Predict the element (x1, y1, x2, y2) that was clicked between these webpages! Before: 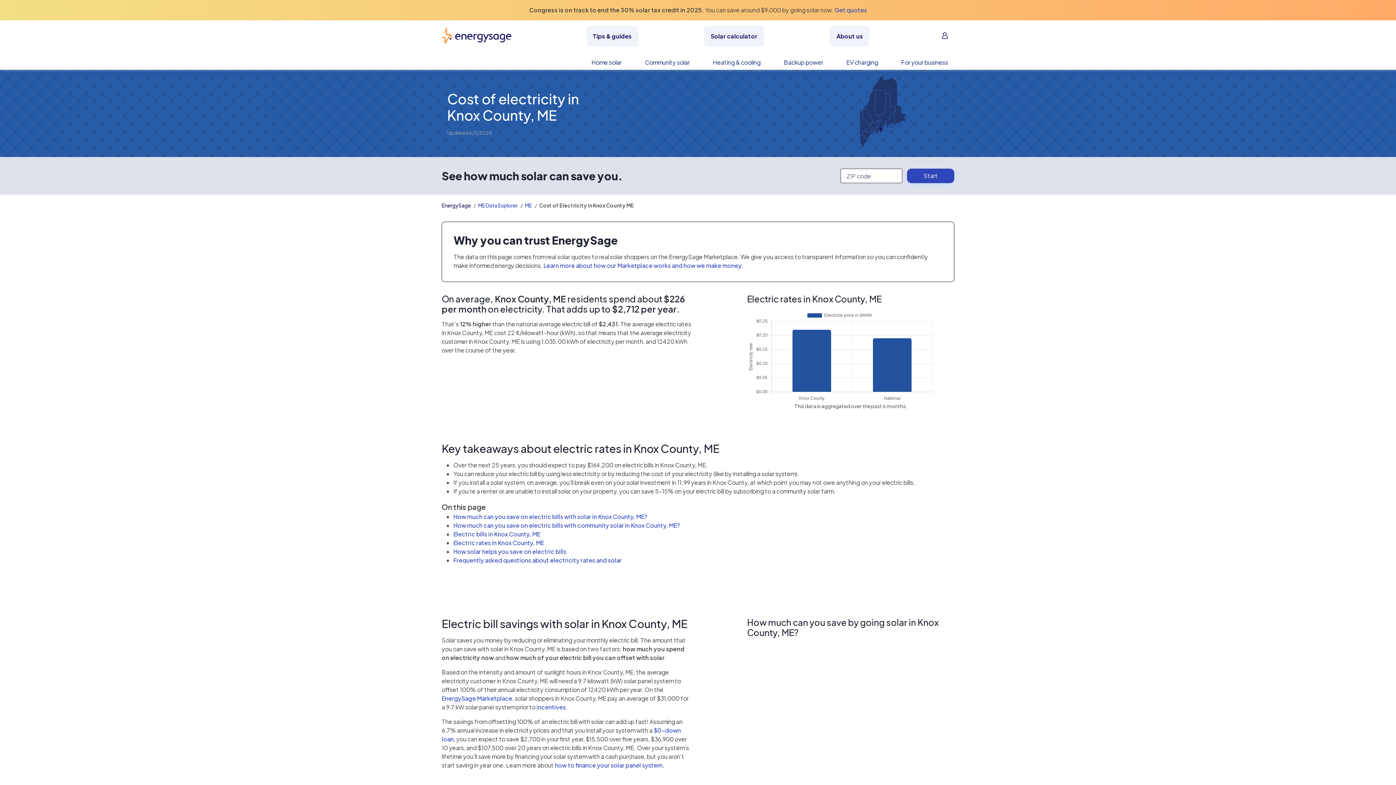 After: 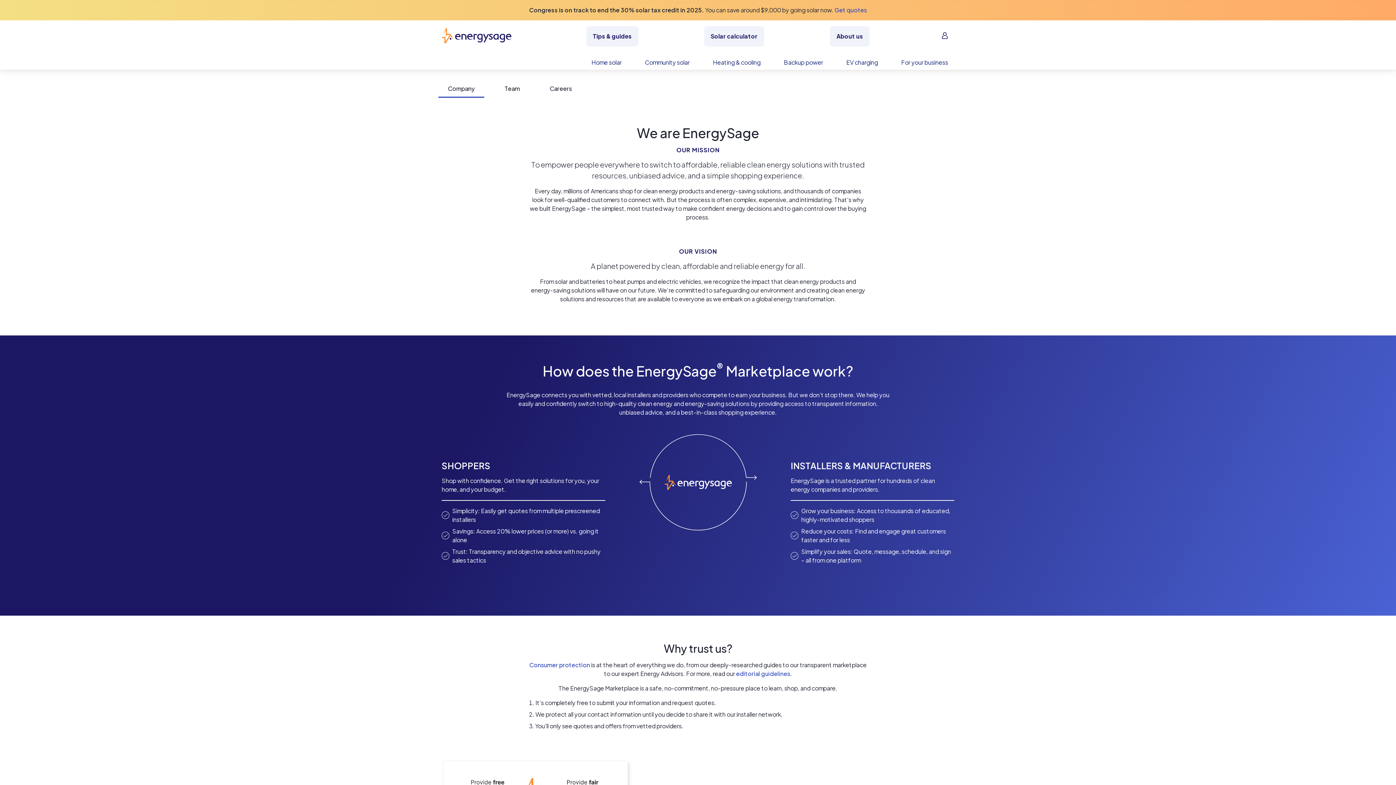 Action: label: Learn more about how our Marketplace works and how we make money bbox: (543, 261, 741, 269)